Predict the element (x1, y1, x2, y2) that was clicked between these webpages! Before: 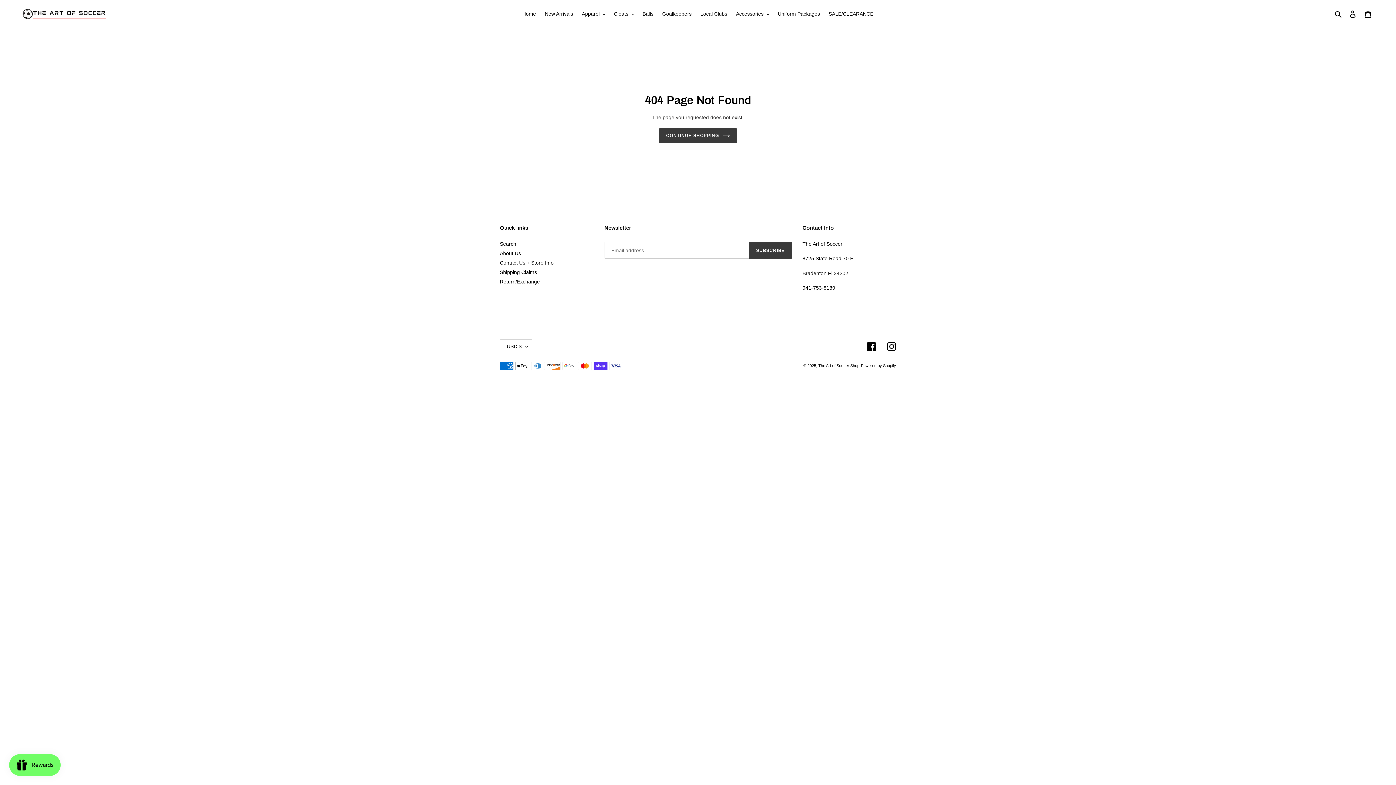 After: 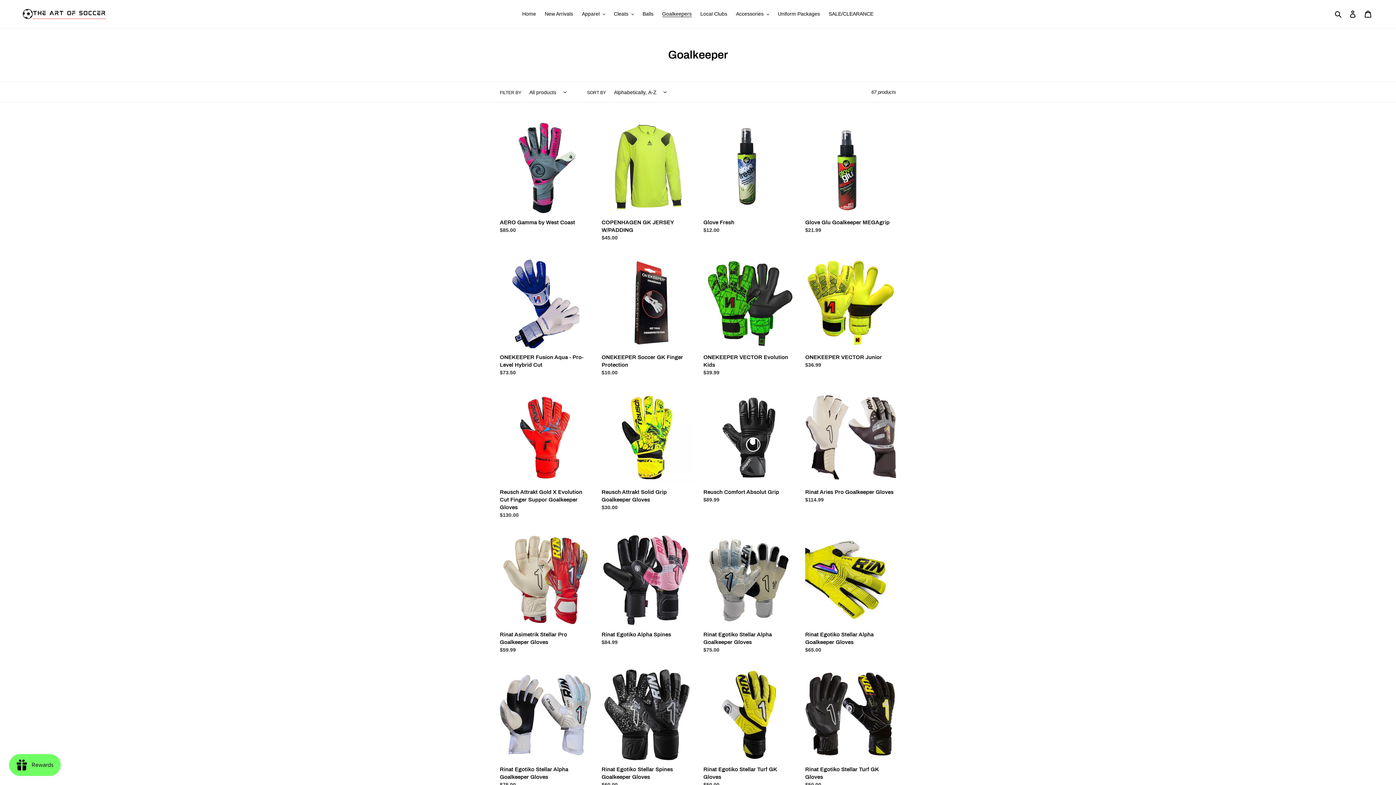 Action: label: Goalkeepers bbox: (658, 9, 695, 18)